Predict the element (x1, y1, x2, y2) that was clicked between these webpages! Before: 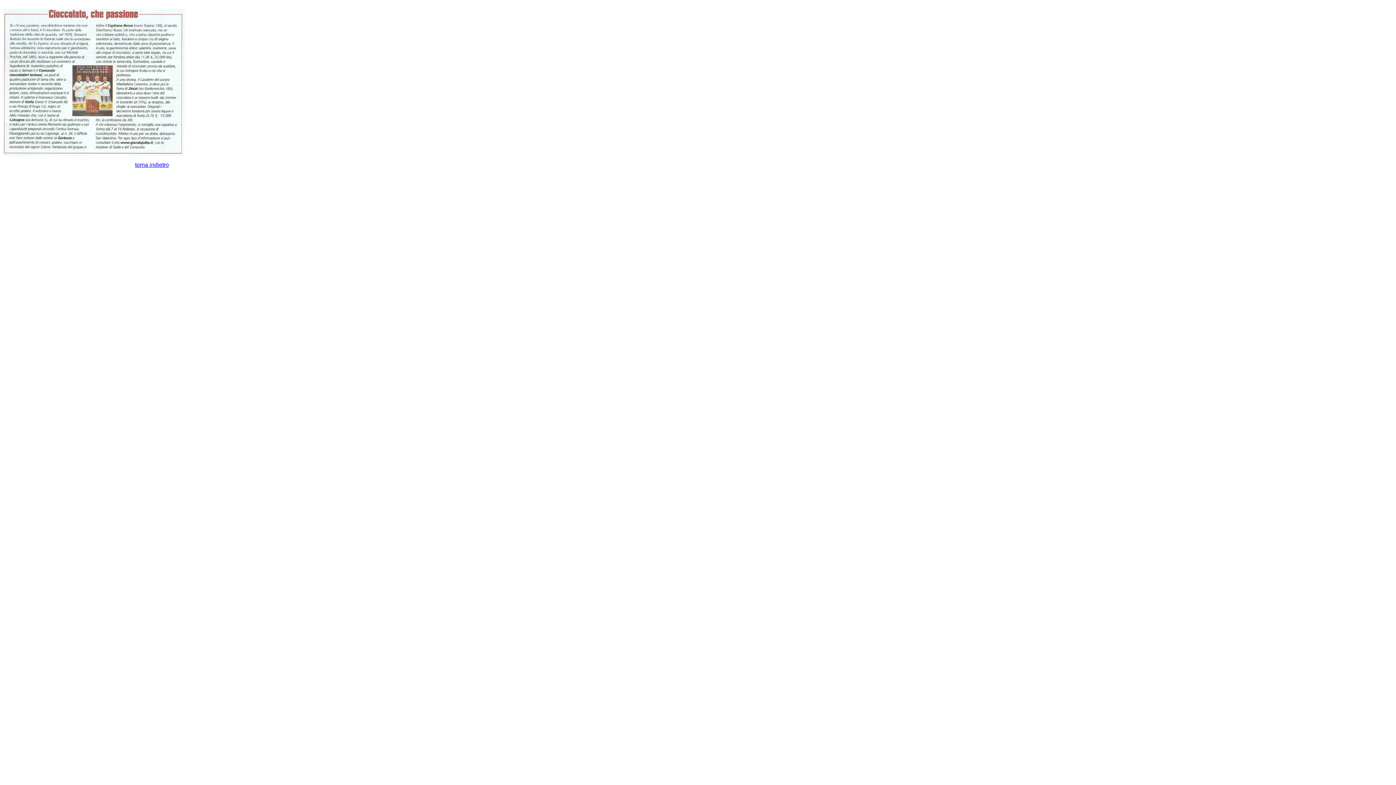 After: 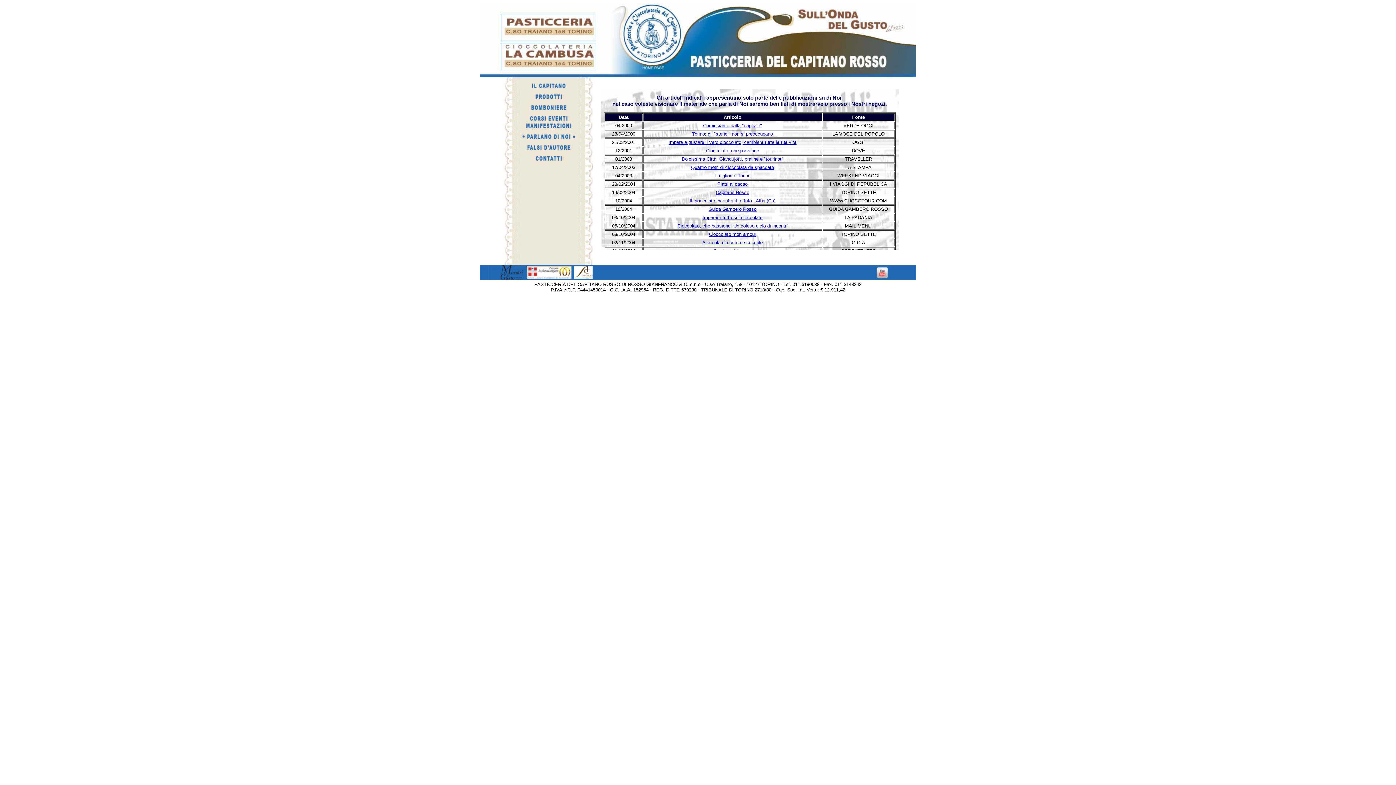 Action: bbox: (135, 161, 168, 168) label: torna indietro